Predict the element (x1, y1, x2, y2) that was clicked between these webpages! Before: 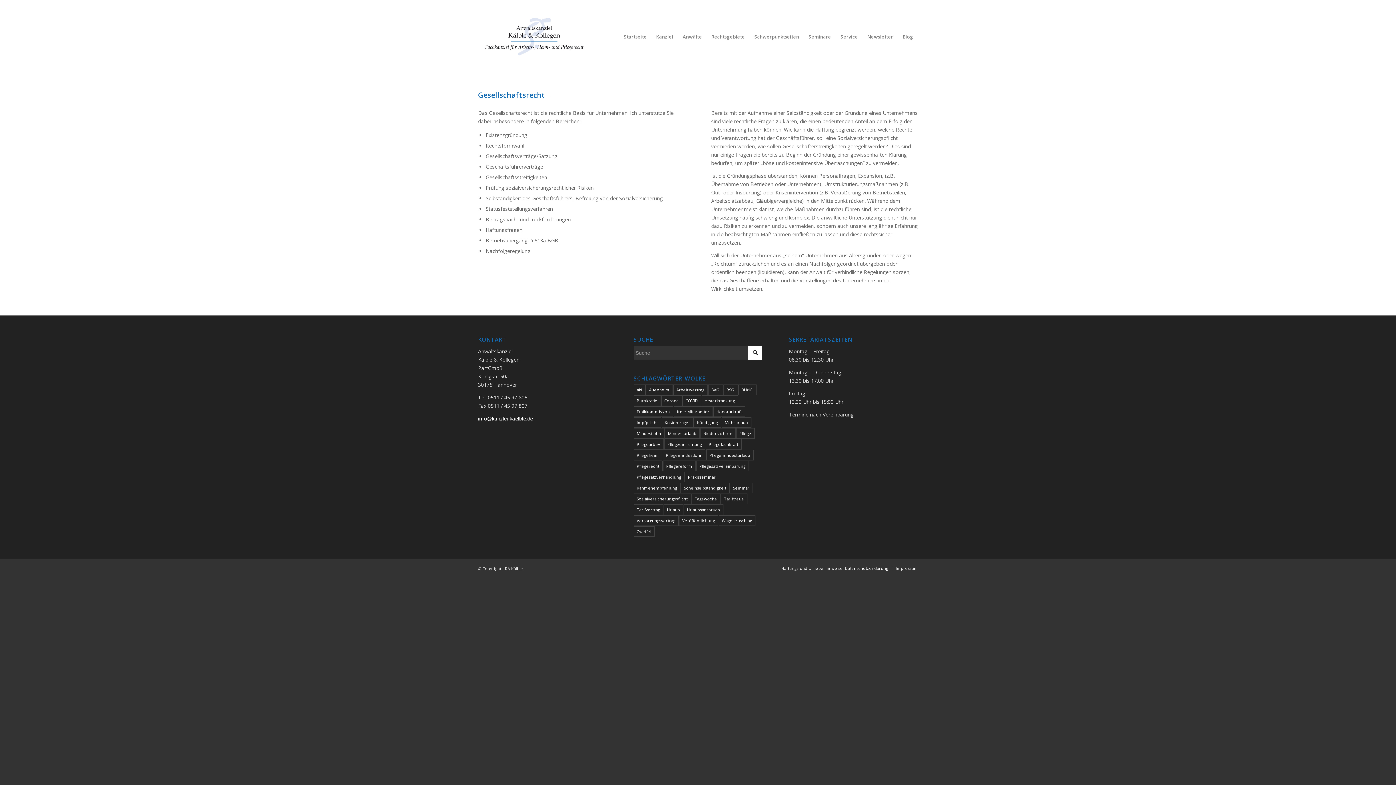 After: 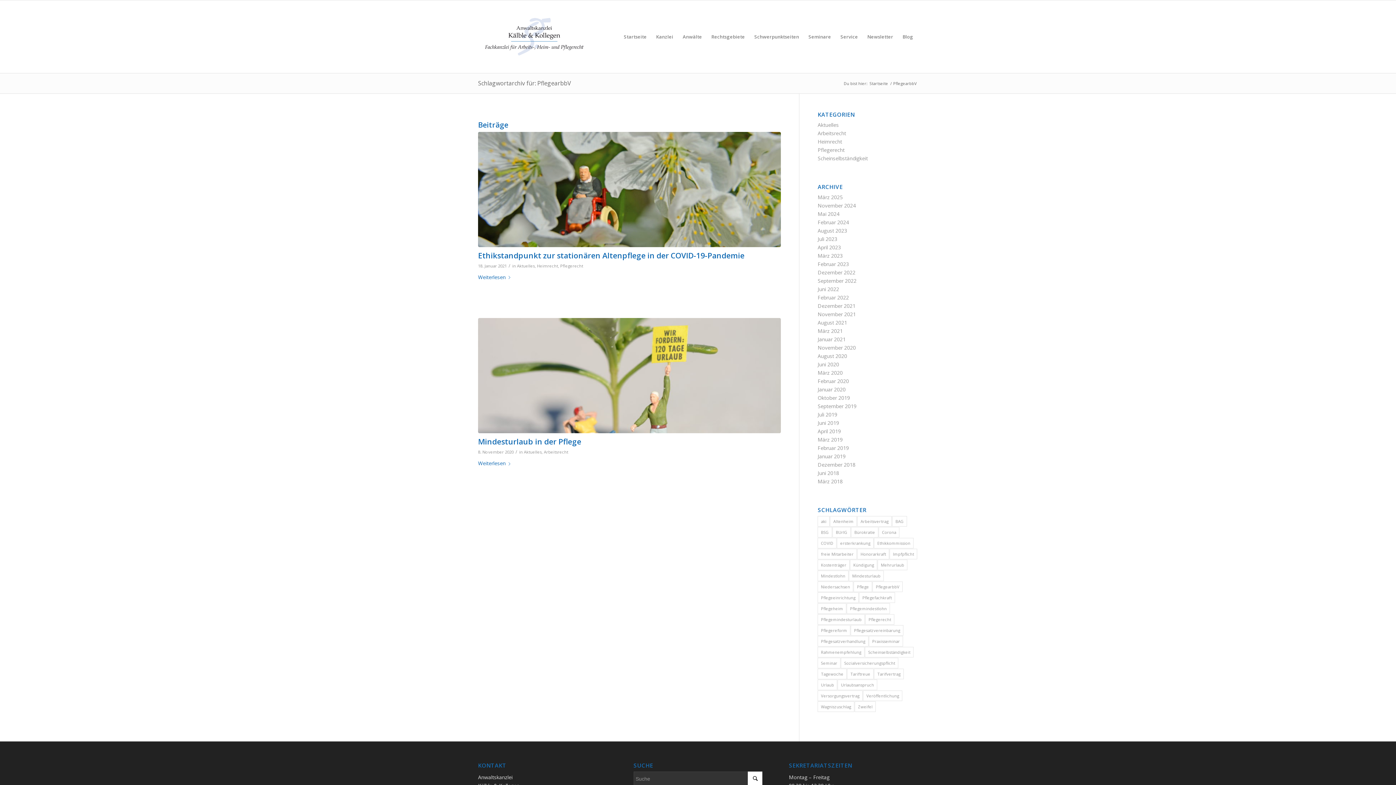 Action: bbox: (633, 439, 663, 449) label: PflegearbbV (2 Einträge)